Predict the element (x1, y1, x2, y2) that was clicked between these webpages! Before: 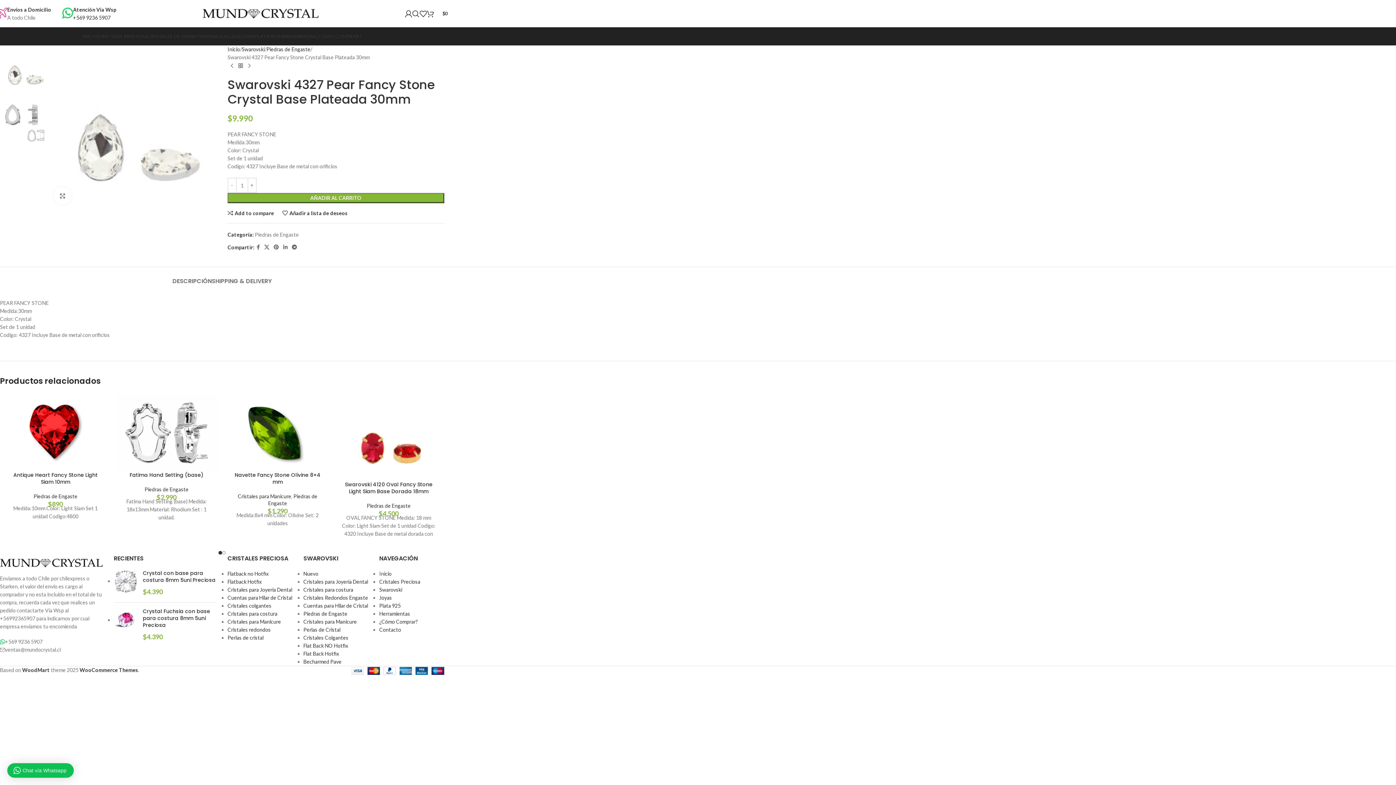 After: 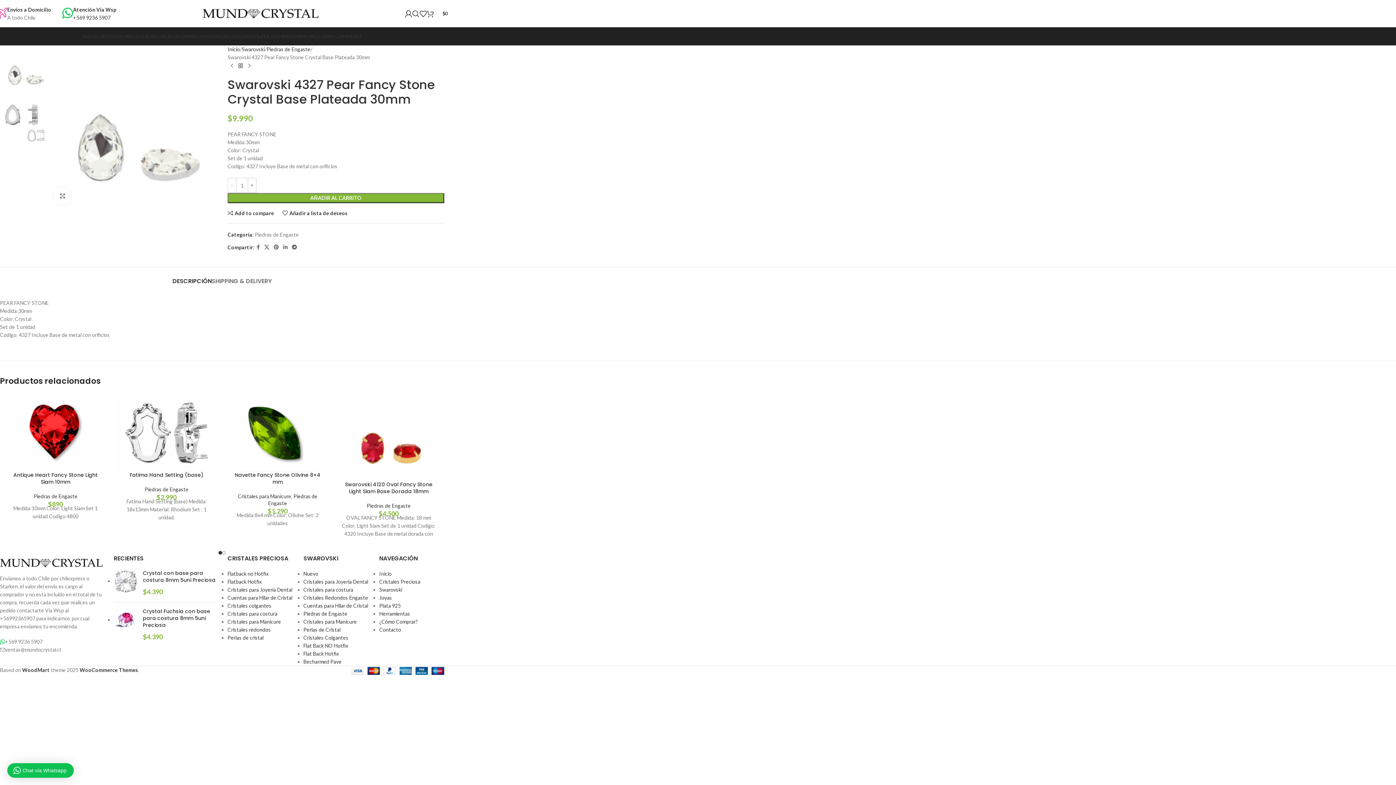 Action: bbox: (172, 266, 211, 288) label: DESCRIPCIÓN